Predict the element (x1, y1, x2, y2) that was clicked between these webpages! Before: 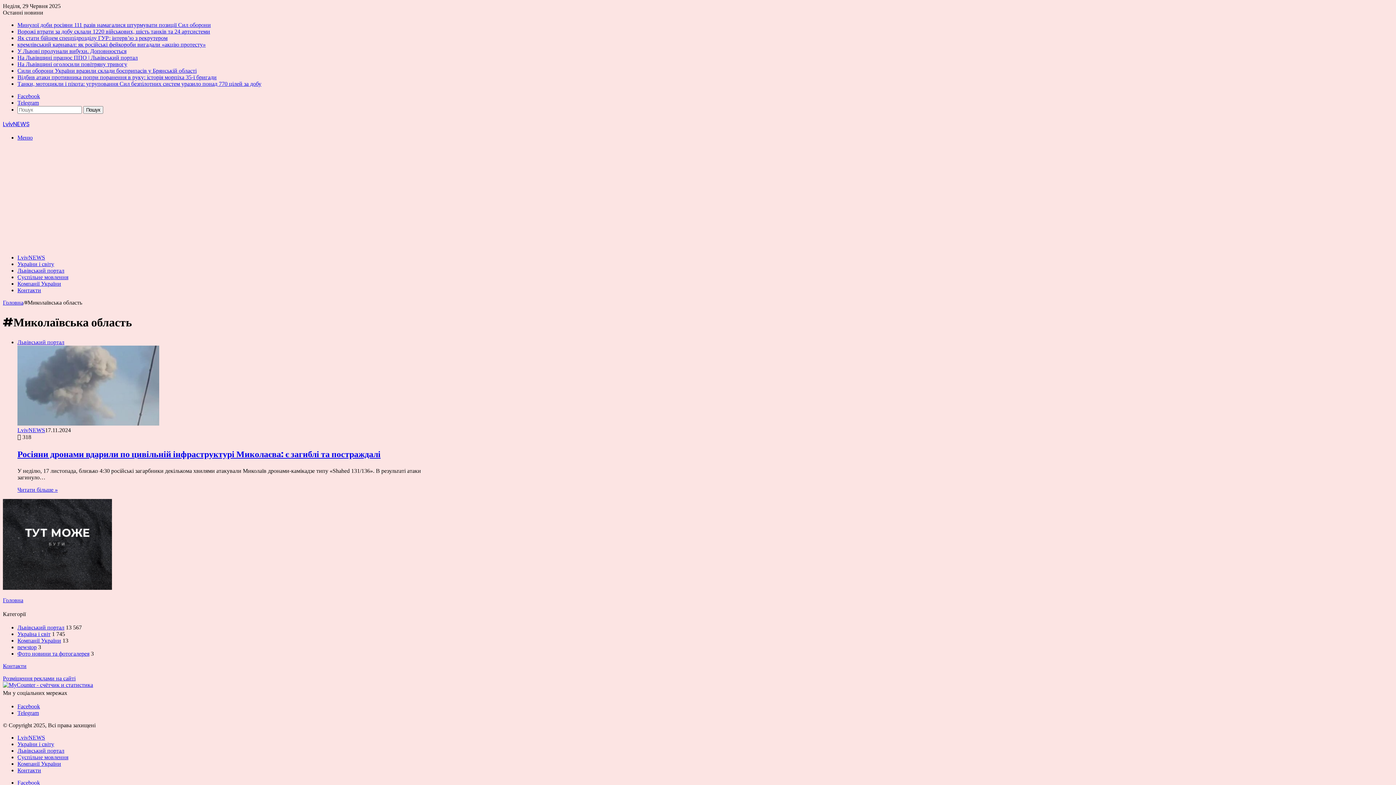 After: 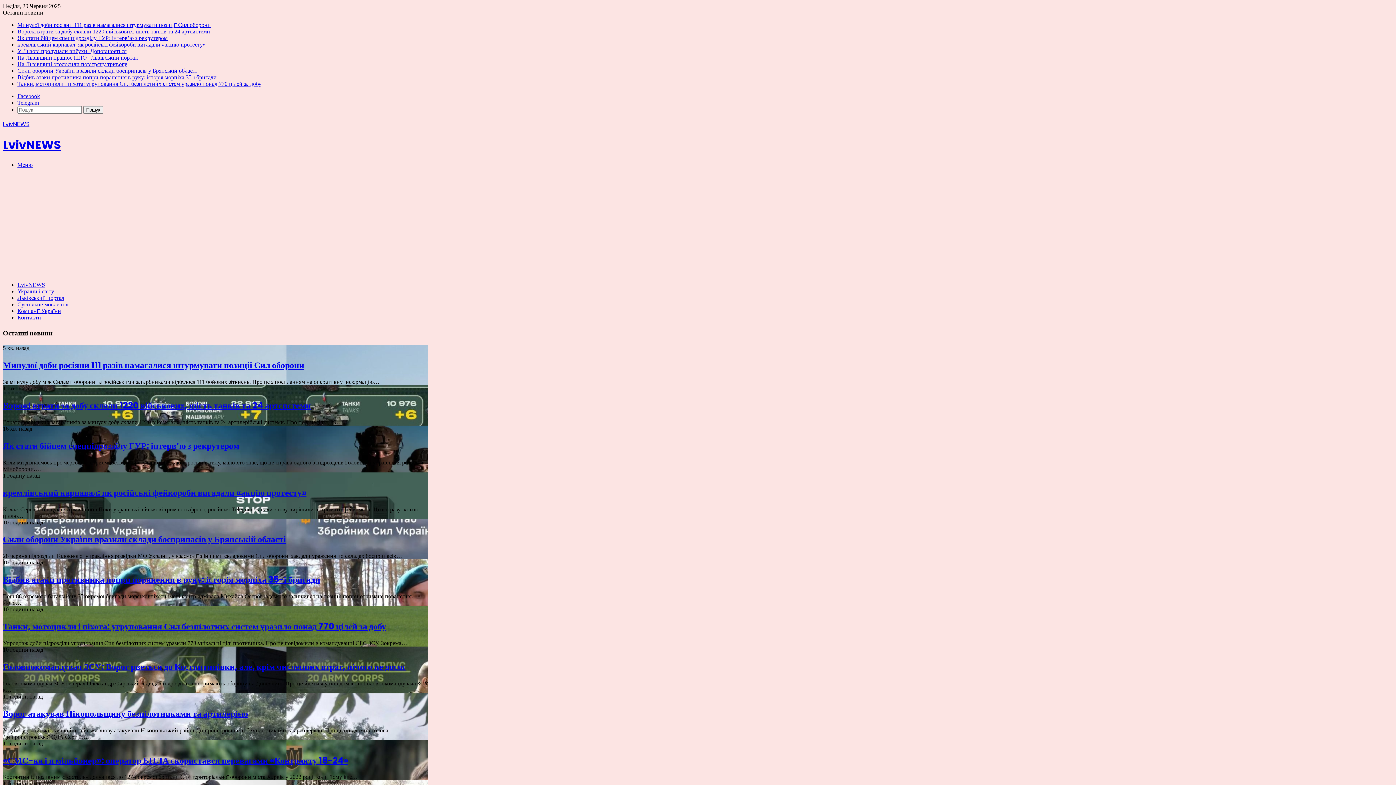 Action: bbox: (2, 299, 23, 305) label: Головна